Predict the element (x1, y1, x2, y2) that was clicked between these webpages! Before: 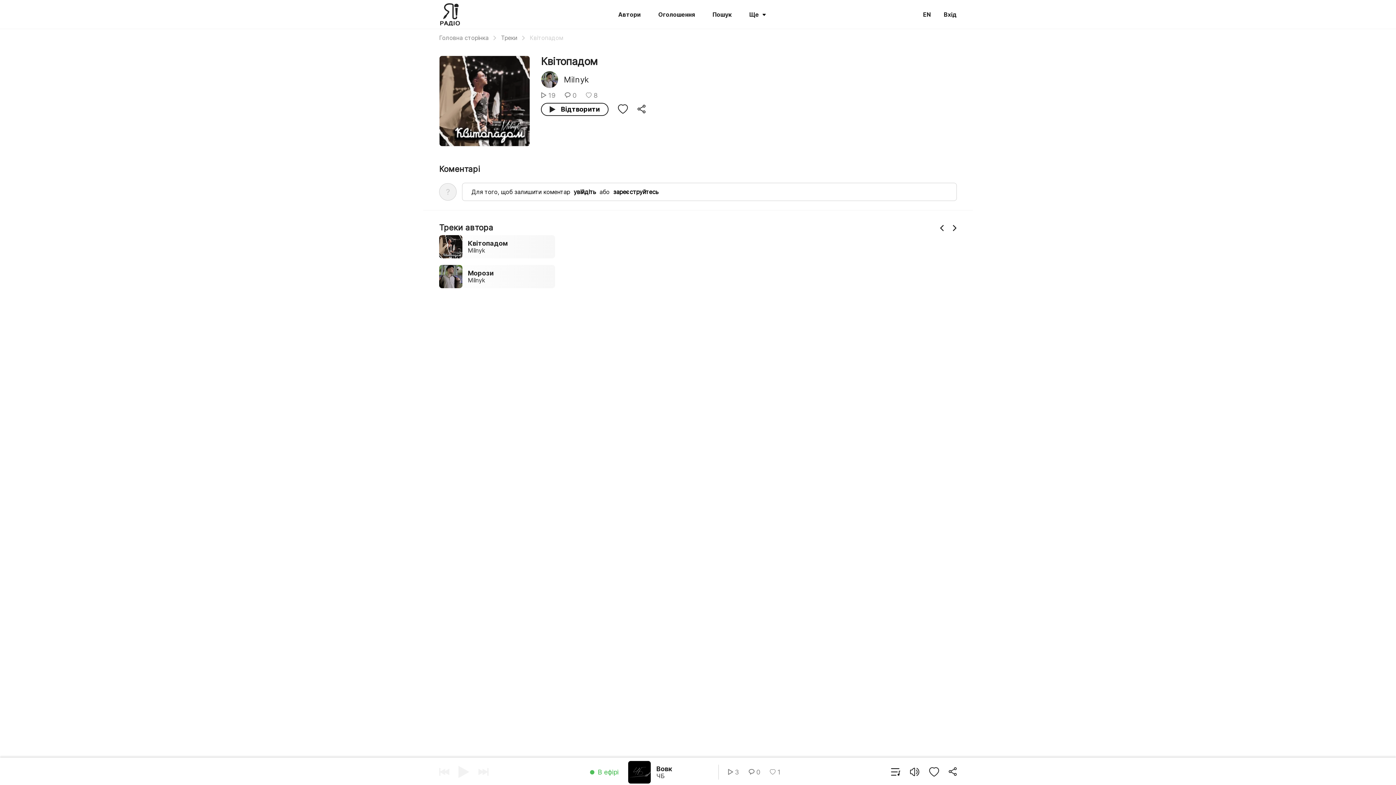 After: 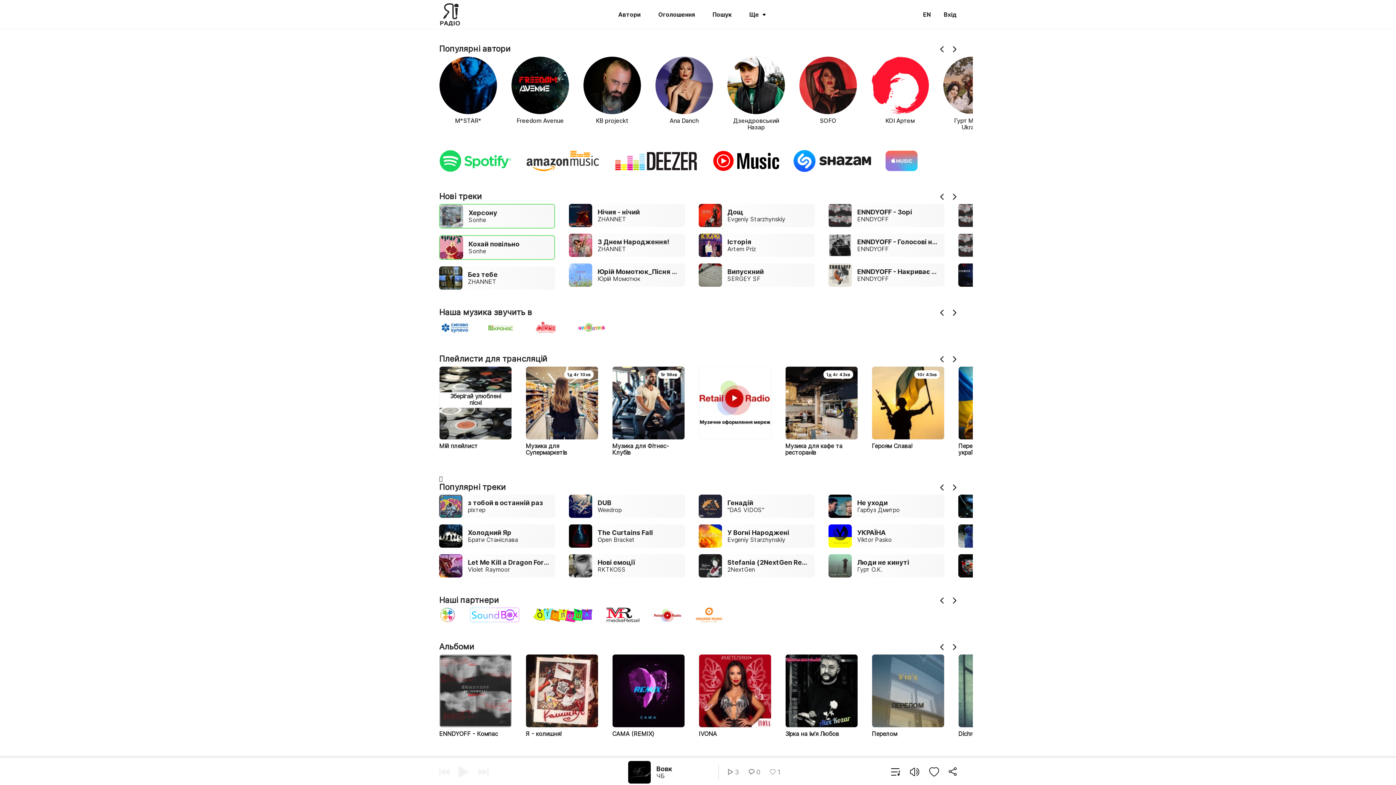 Action: label: Головна сторінка bbox: (439, 34, 488, 41)